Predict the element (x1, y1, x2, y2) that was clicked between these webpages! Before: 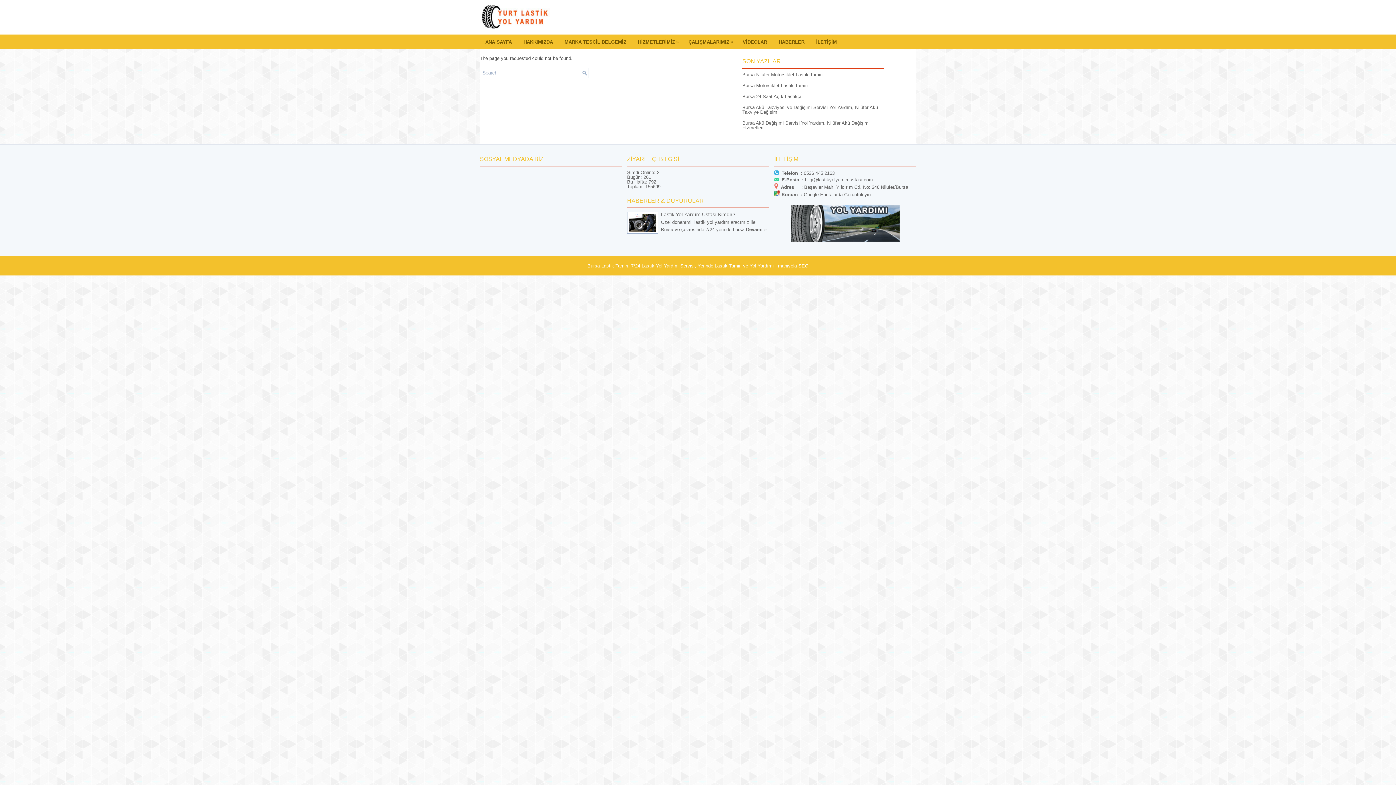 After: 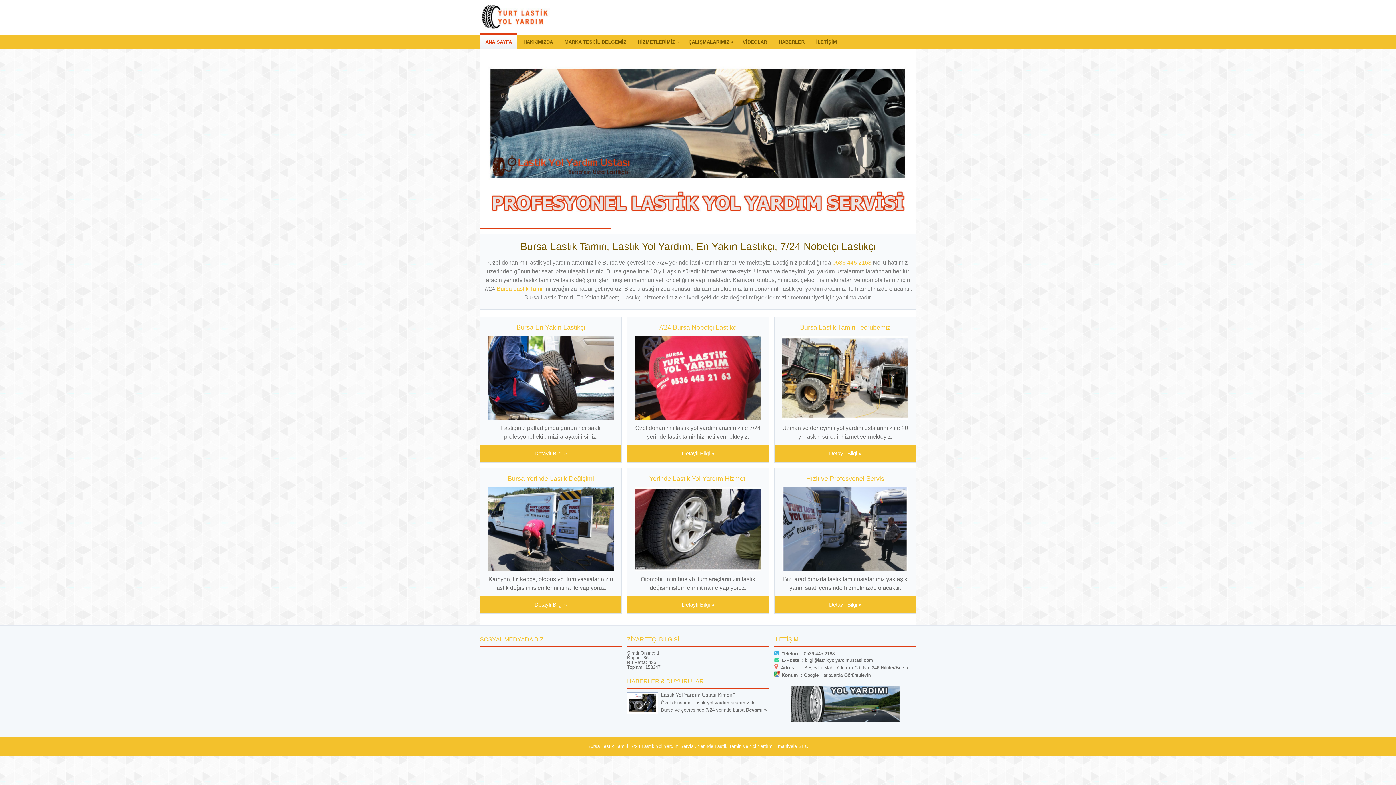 Action: bbox: (480, 24, 551, 29)